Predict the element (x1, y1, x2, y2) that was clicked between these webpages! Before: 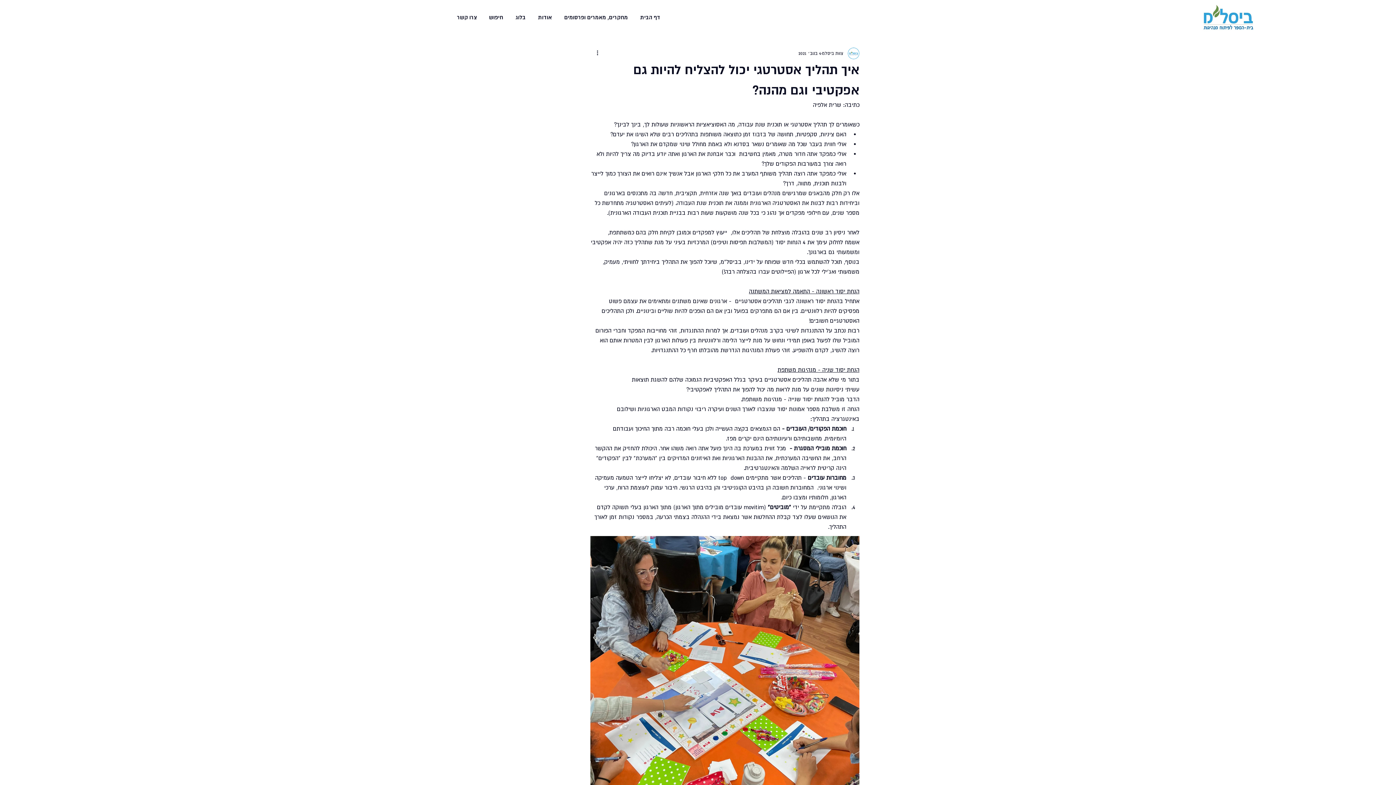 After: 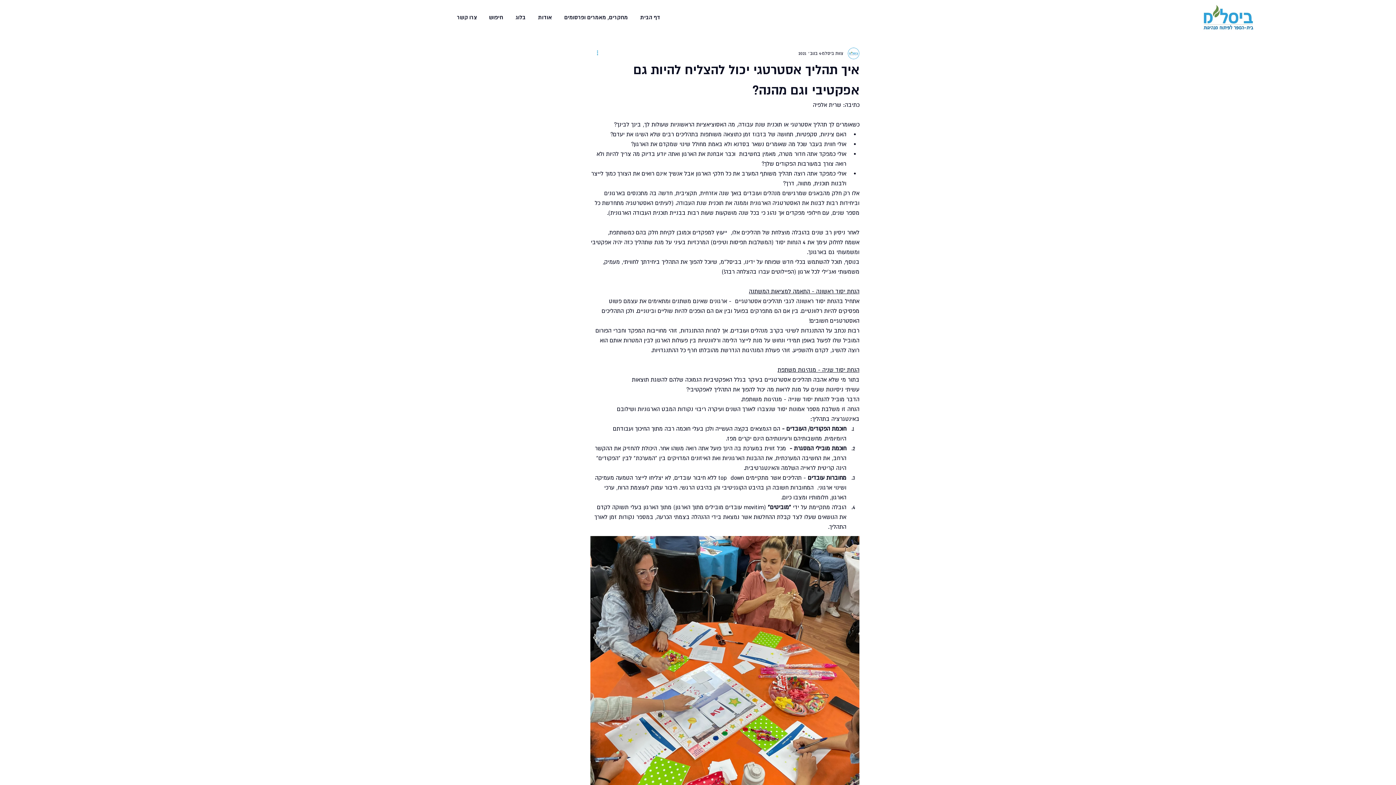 Action: bbox: (590, 49, 599, 57) label: פעולות נוספות